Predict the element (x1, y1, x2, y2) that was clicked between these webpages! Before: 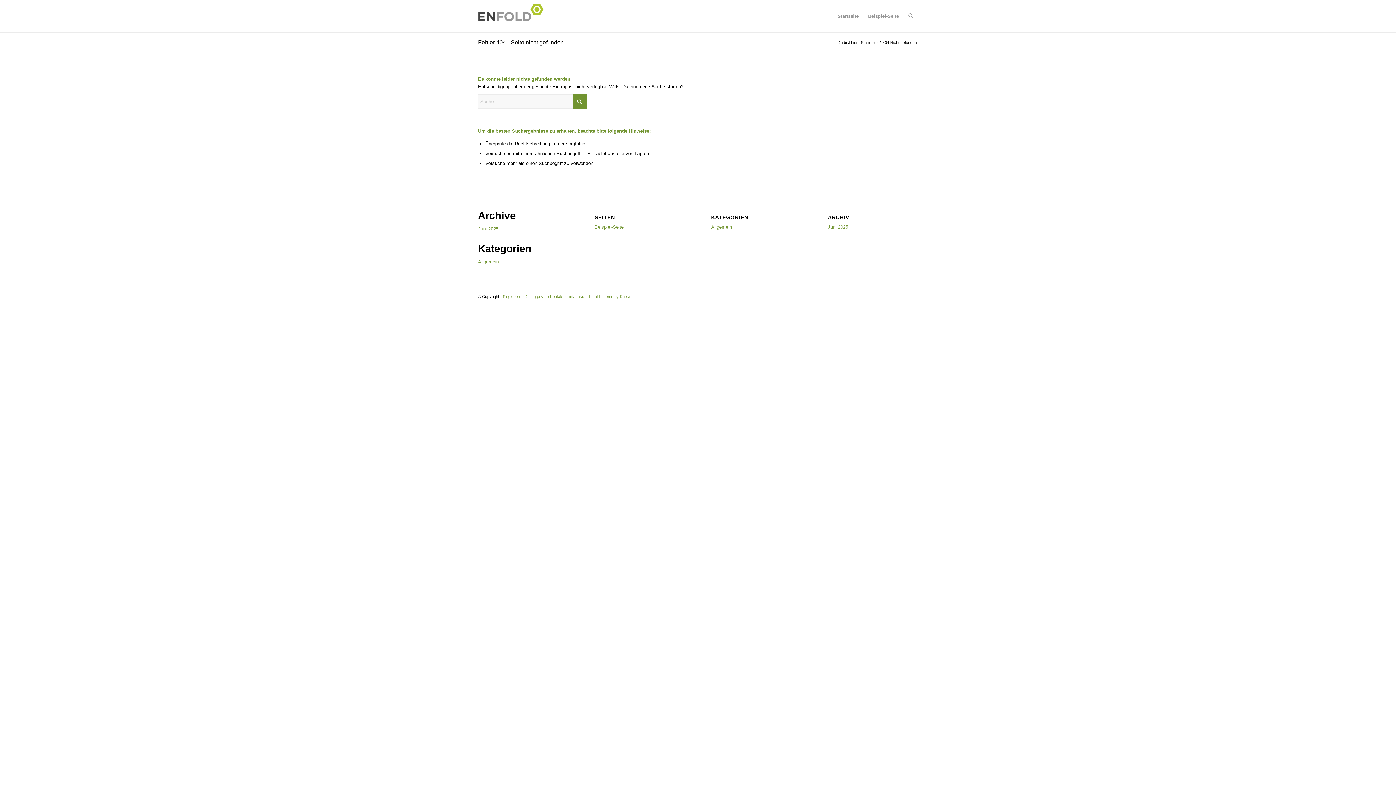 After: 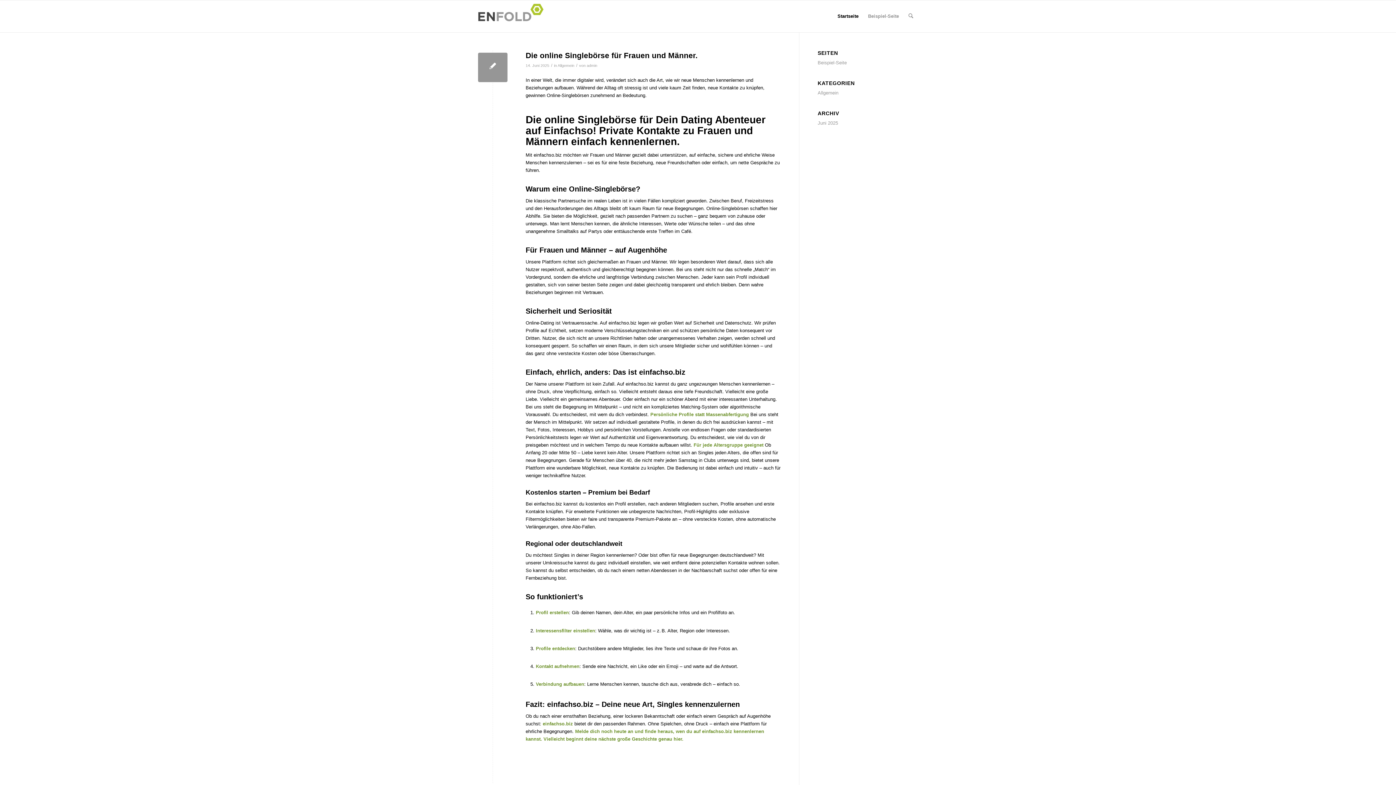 Action: bbox: (478, 0, 547, 32) label: Logo for Singlebörse Dating private Kontakte Einfachso!